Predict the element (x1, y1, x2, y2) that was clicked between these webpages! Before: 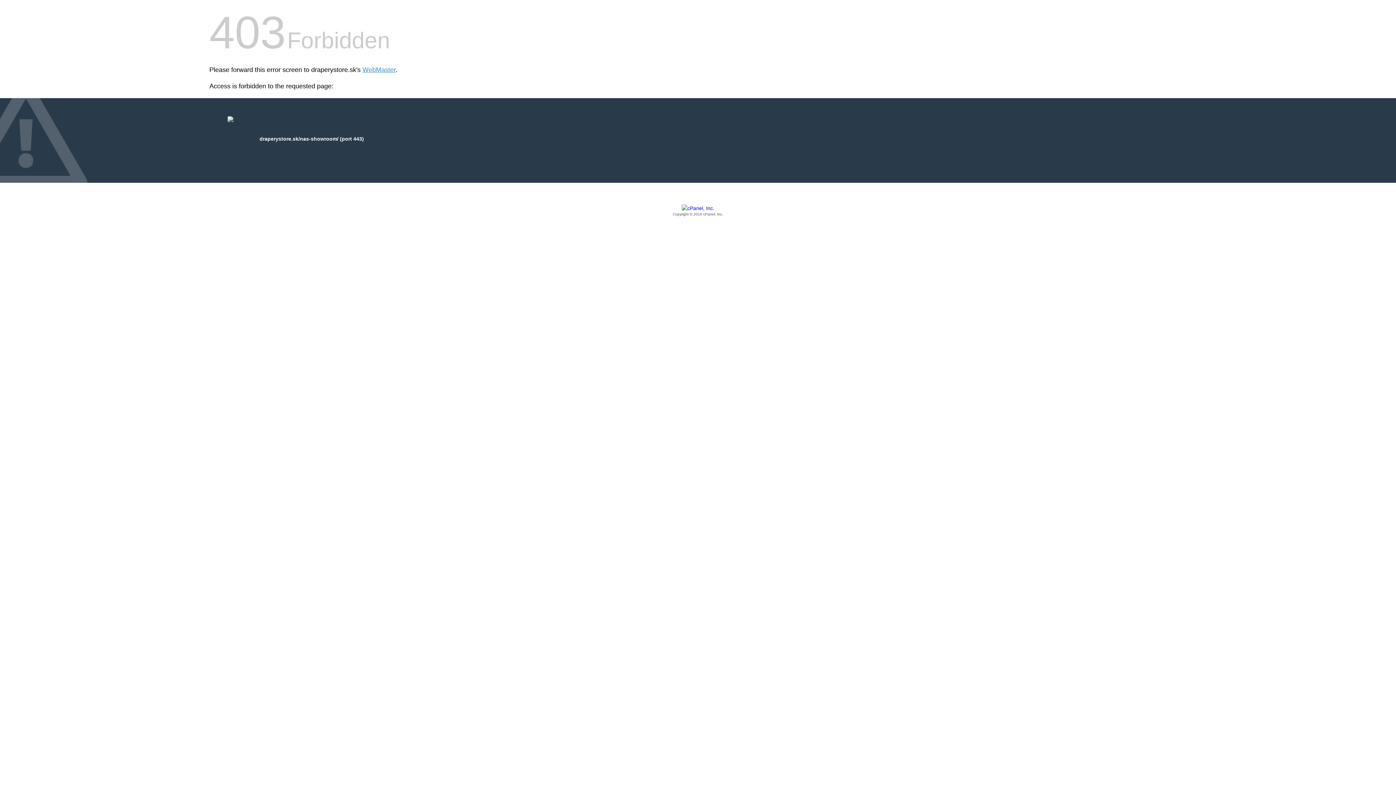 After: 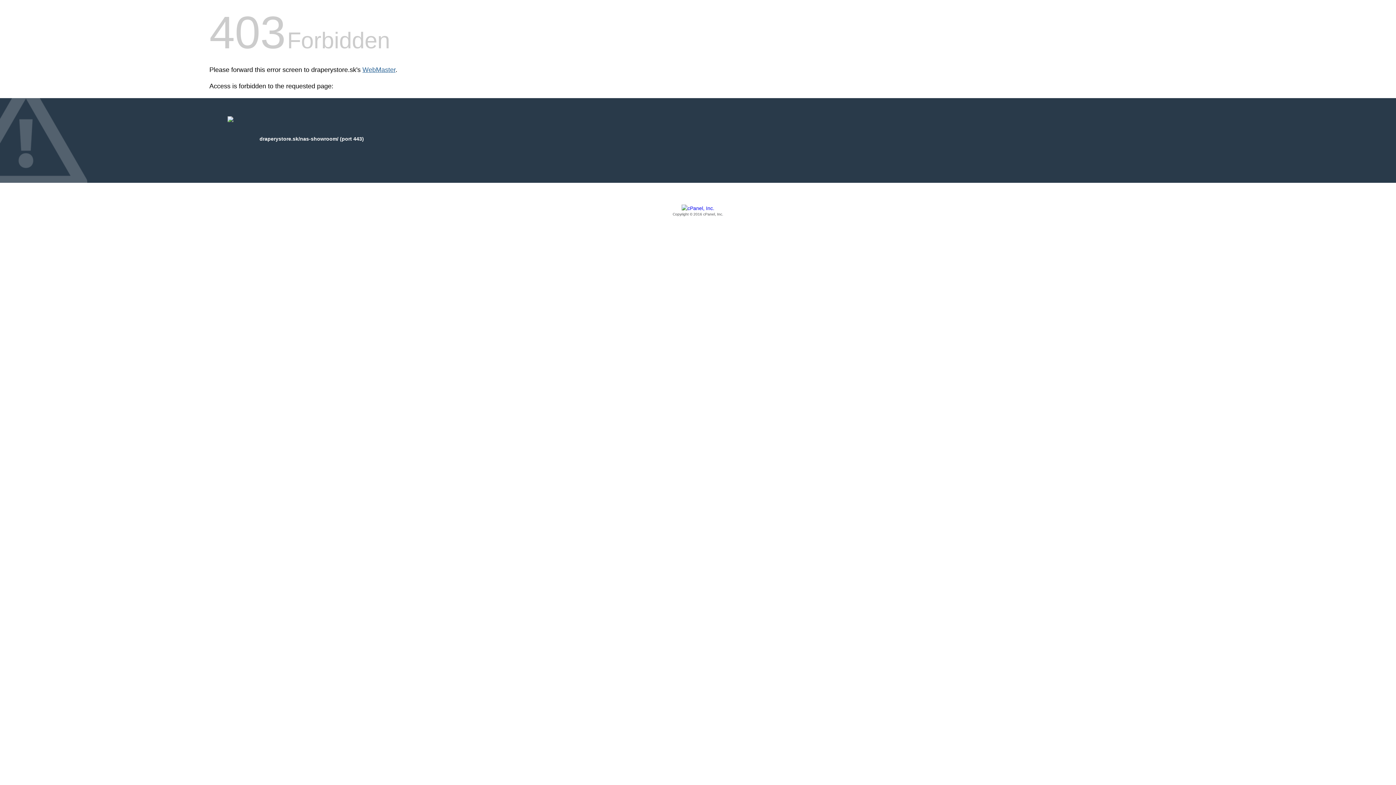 Action: label: WebMaster bbox: (362, 66, 395, 73)